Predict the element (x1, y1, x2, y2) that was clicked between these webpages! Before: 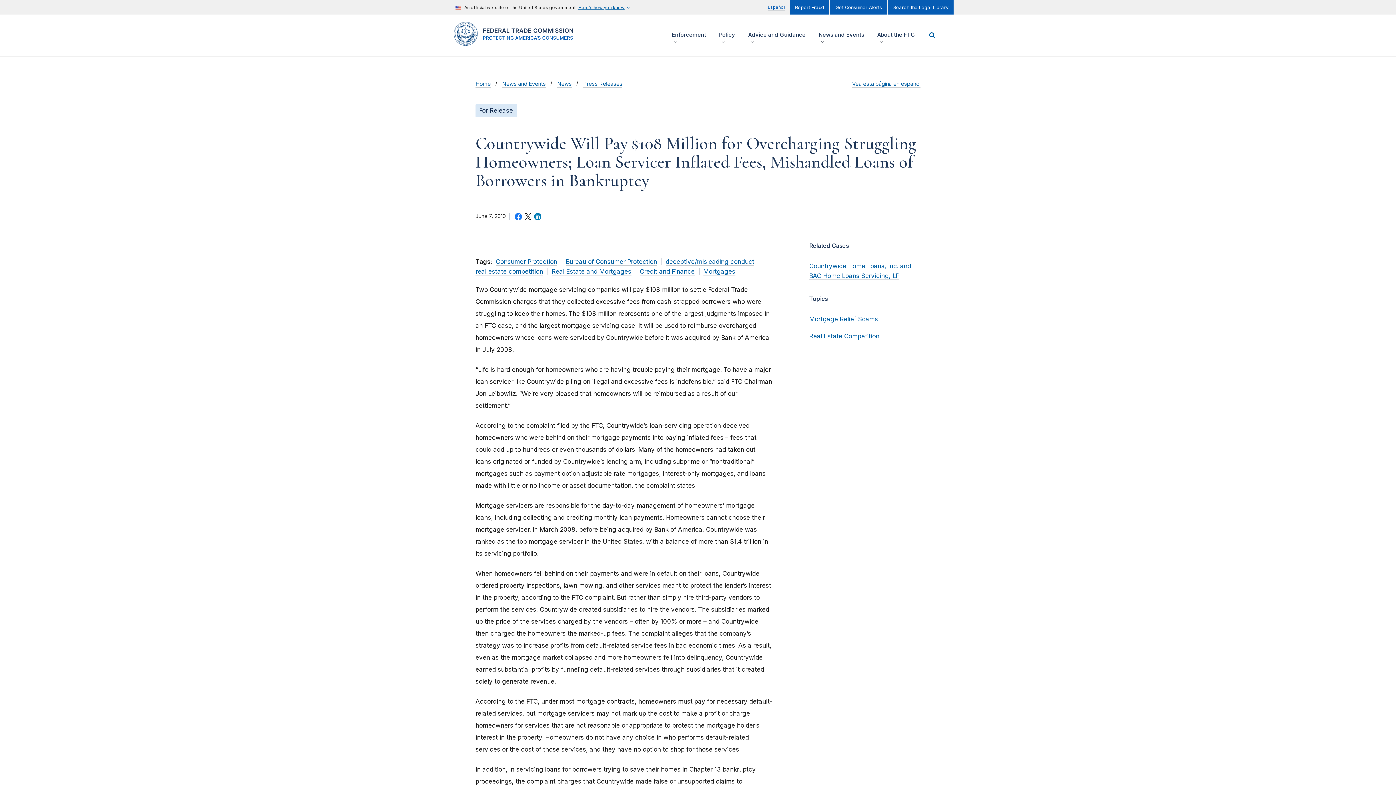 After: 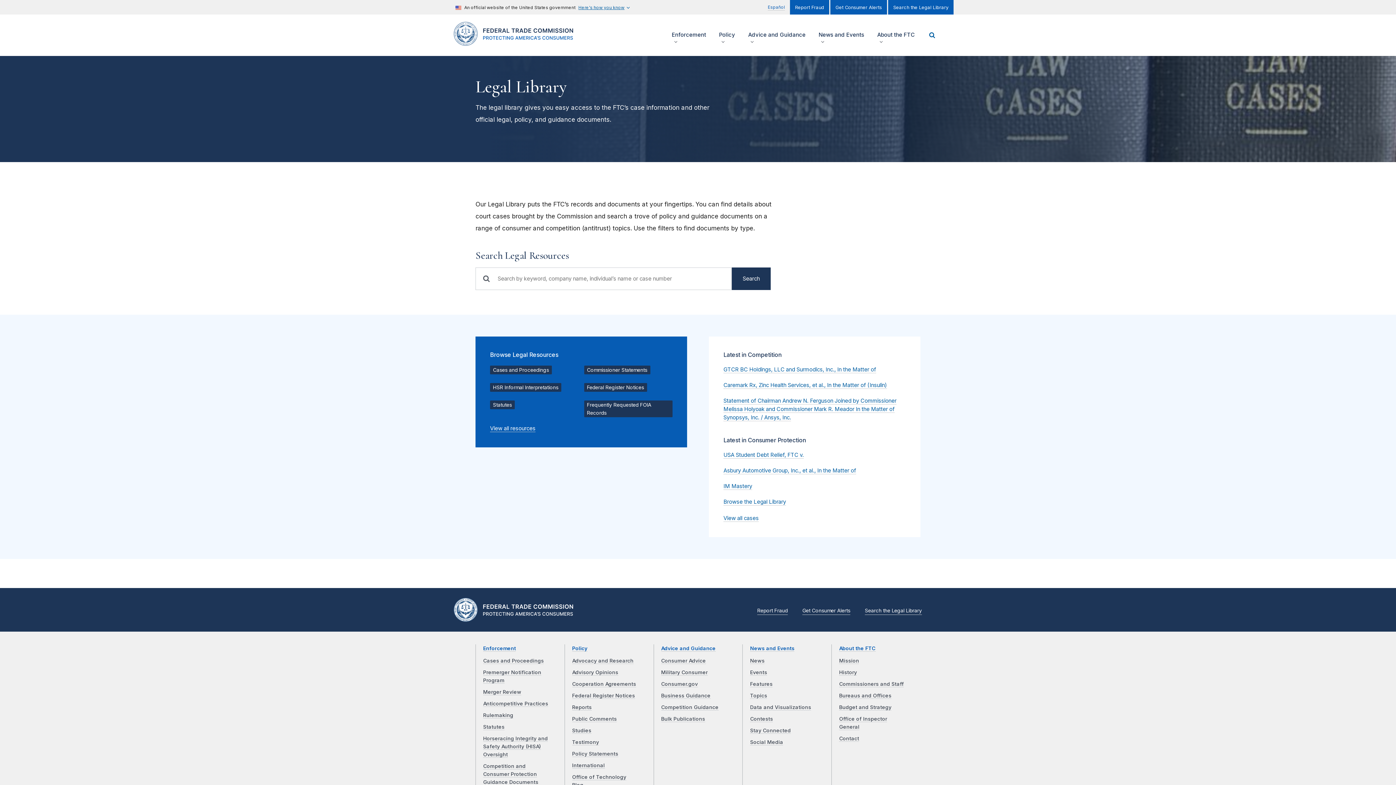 Action: bbox: (888, 0, 953, 14) label: Search the Legal Library